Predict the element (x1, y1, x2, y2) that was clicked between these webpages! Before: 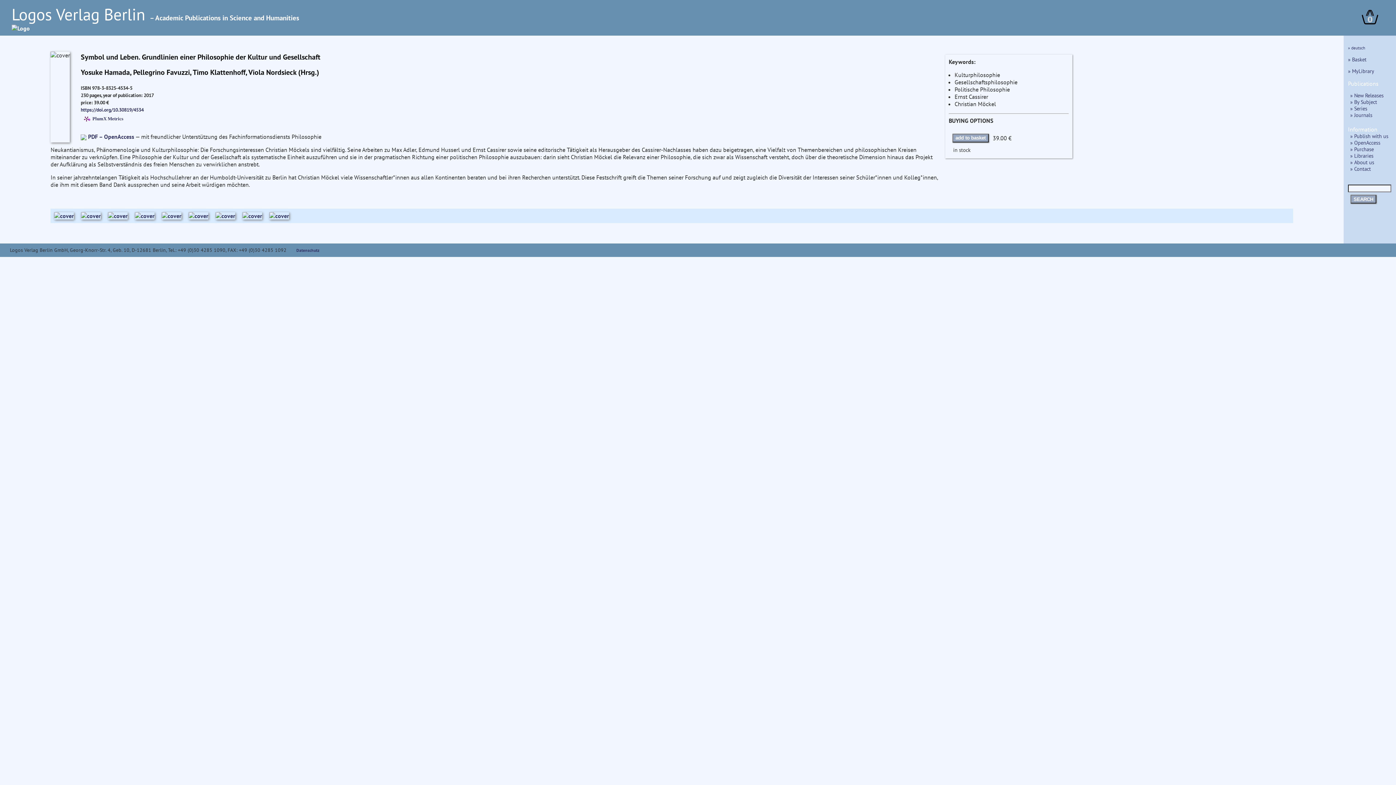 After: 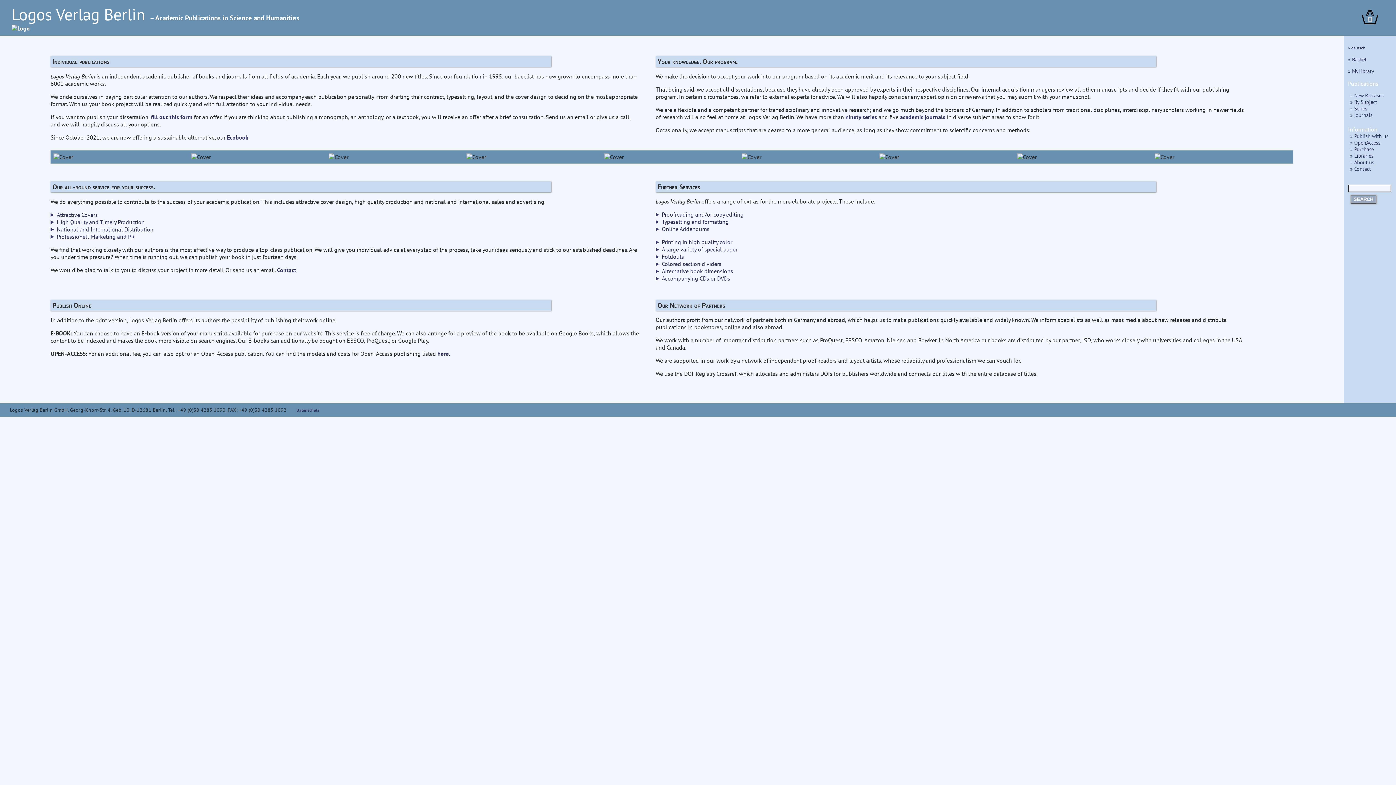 Action: label: » Publish with us bbox: (1350, 132, 1388, 139)